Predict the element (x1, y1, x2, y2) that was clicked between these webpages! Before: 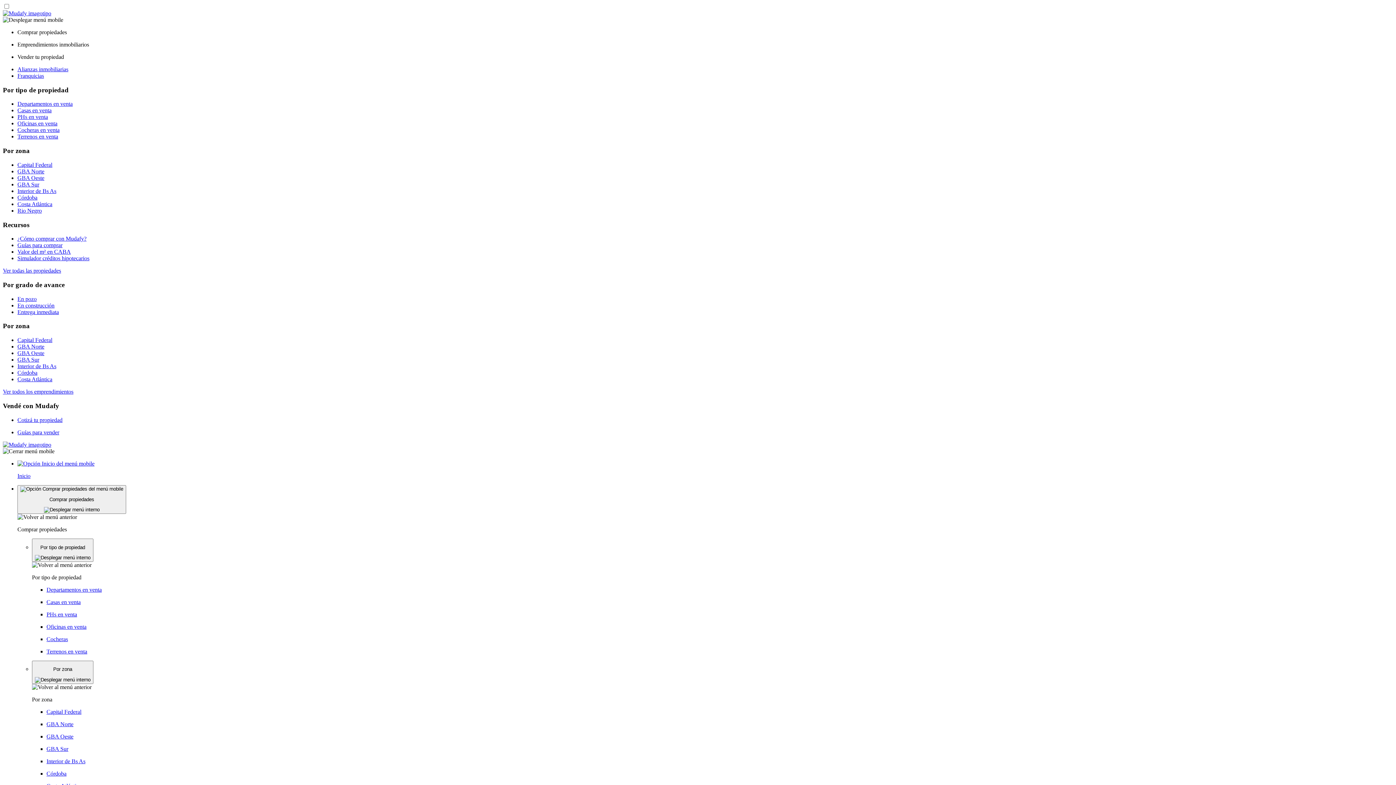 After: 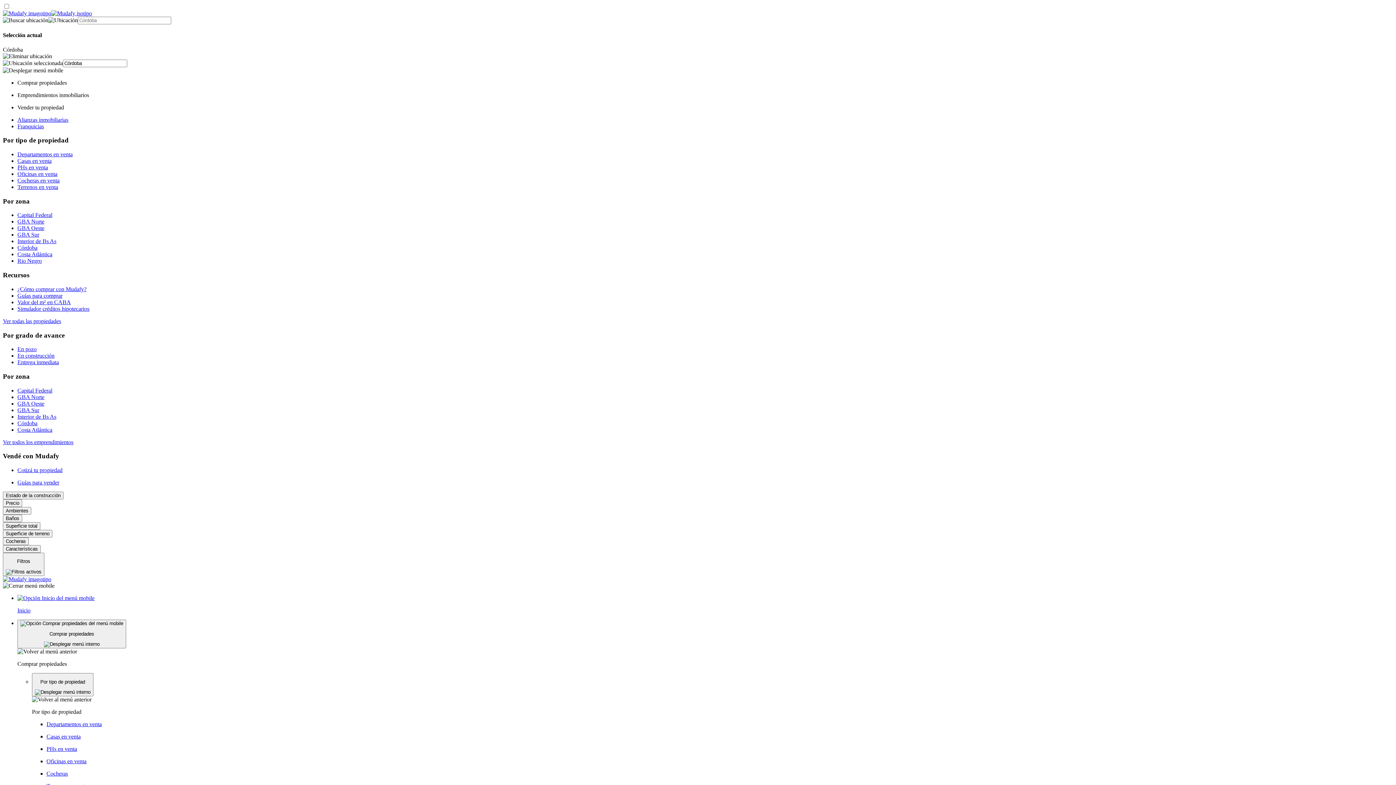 Action: bbox: (17, 369, 37, 376) label: Córdoba